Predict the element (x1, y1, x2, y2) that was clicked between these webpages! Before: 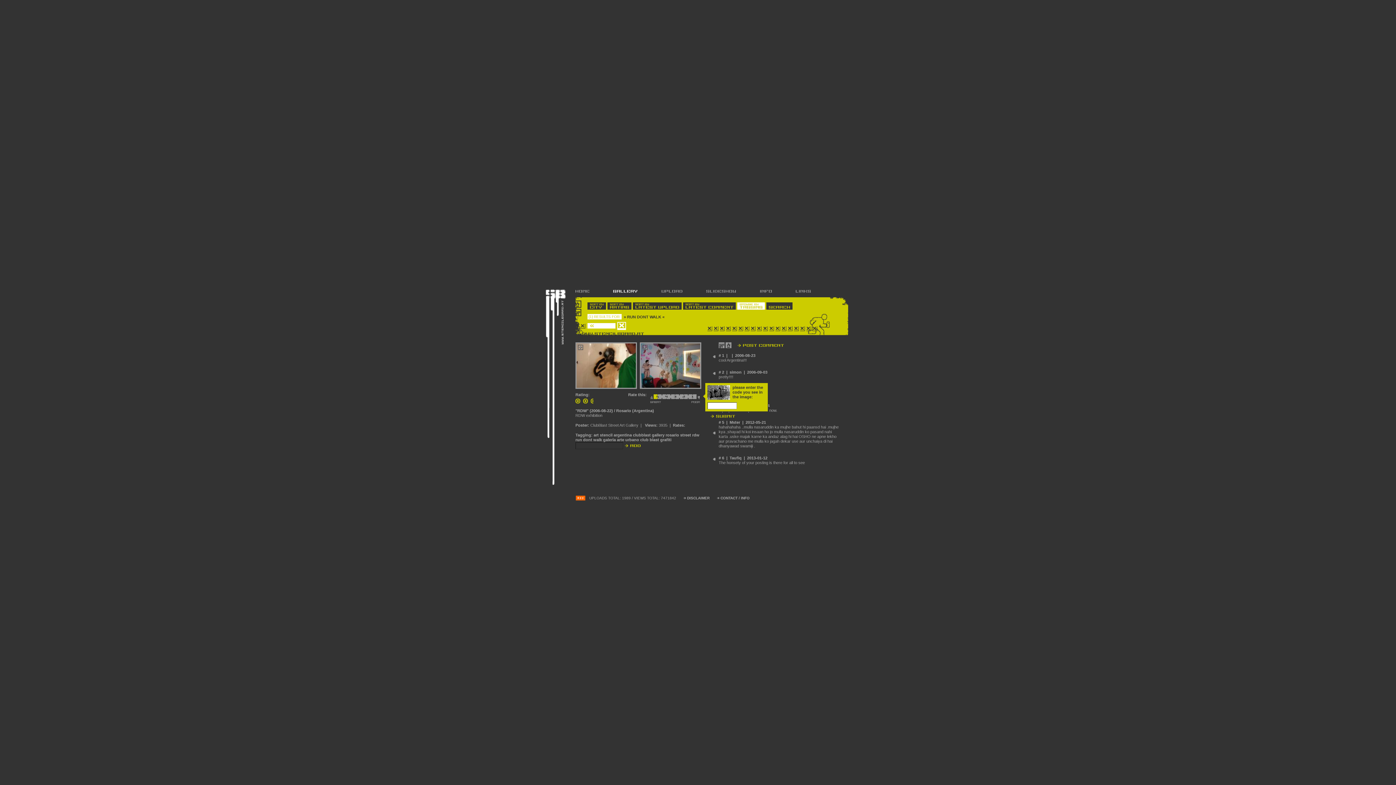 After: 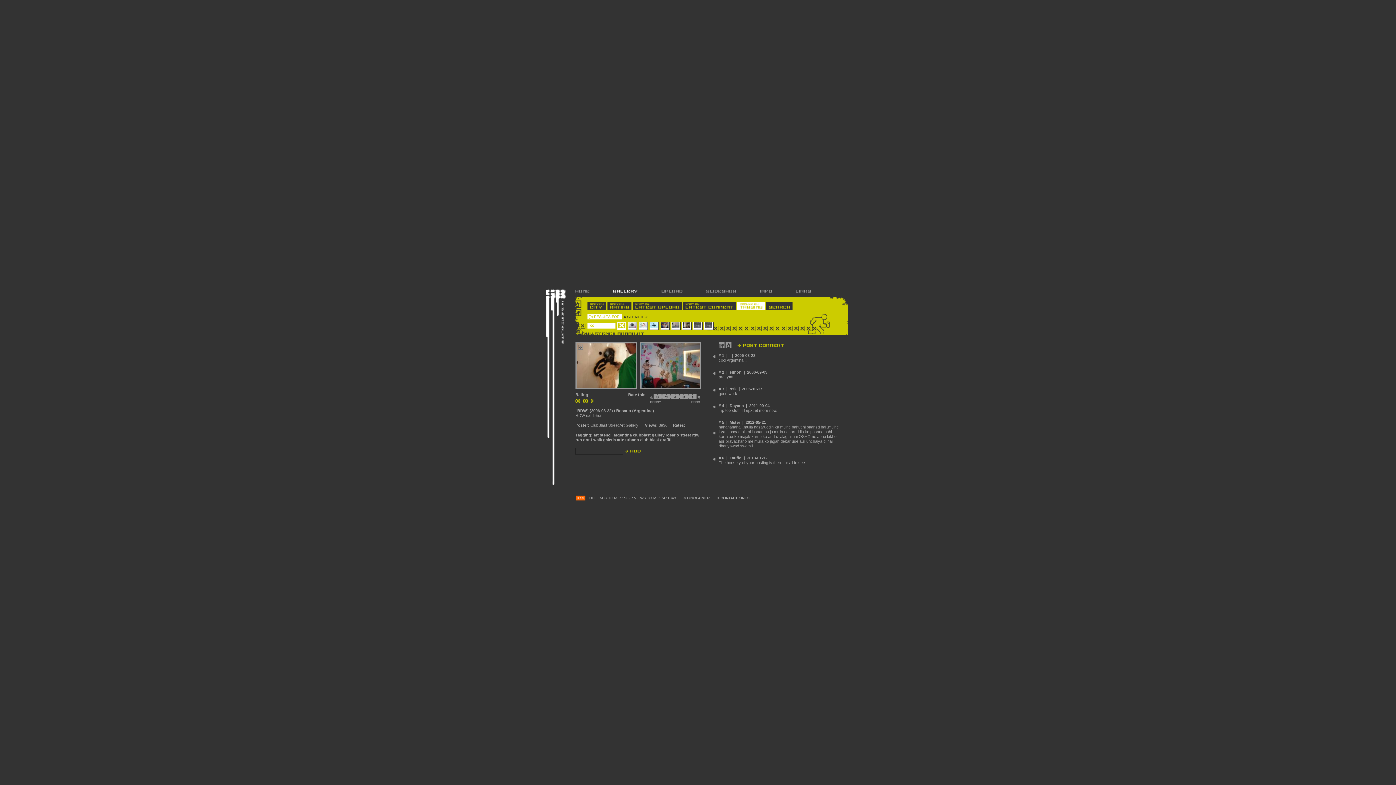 Action: label: stencil bbox: (600, 433, 612, 437)